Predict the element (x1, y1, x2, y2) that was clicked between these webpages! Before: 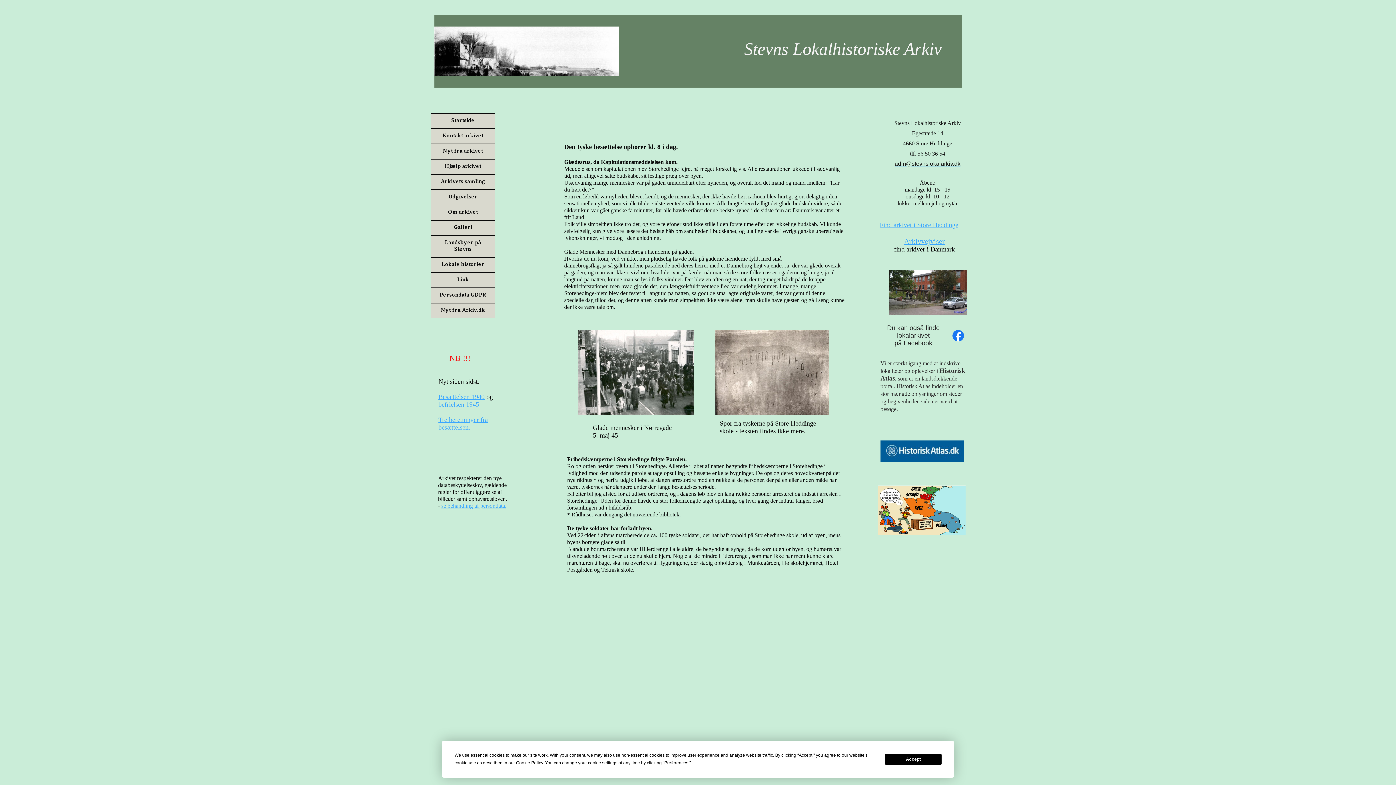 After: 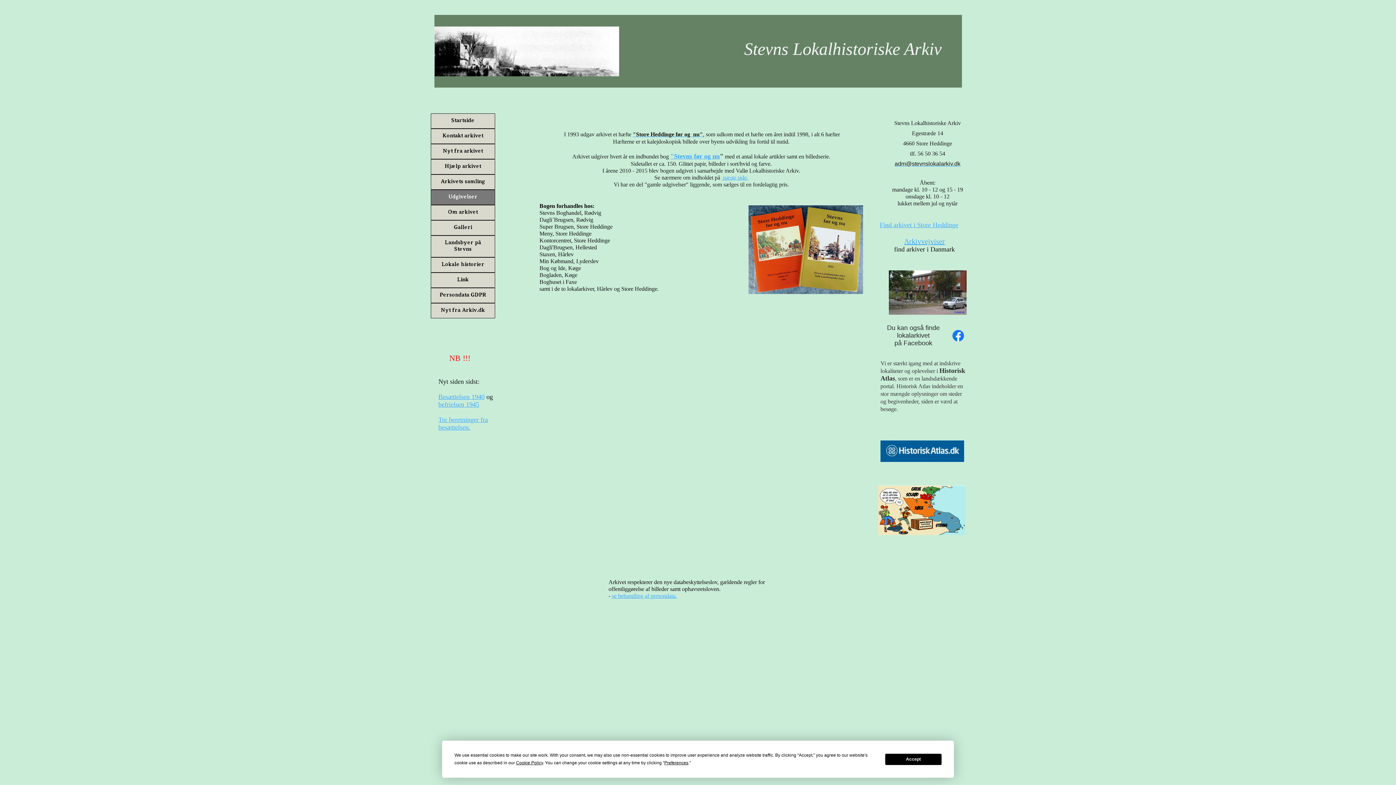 Action: bbox: (430, 189, 495, 205) label: Udgivelser